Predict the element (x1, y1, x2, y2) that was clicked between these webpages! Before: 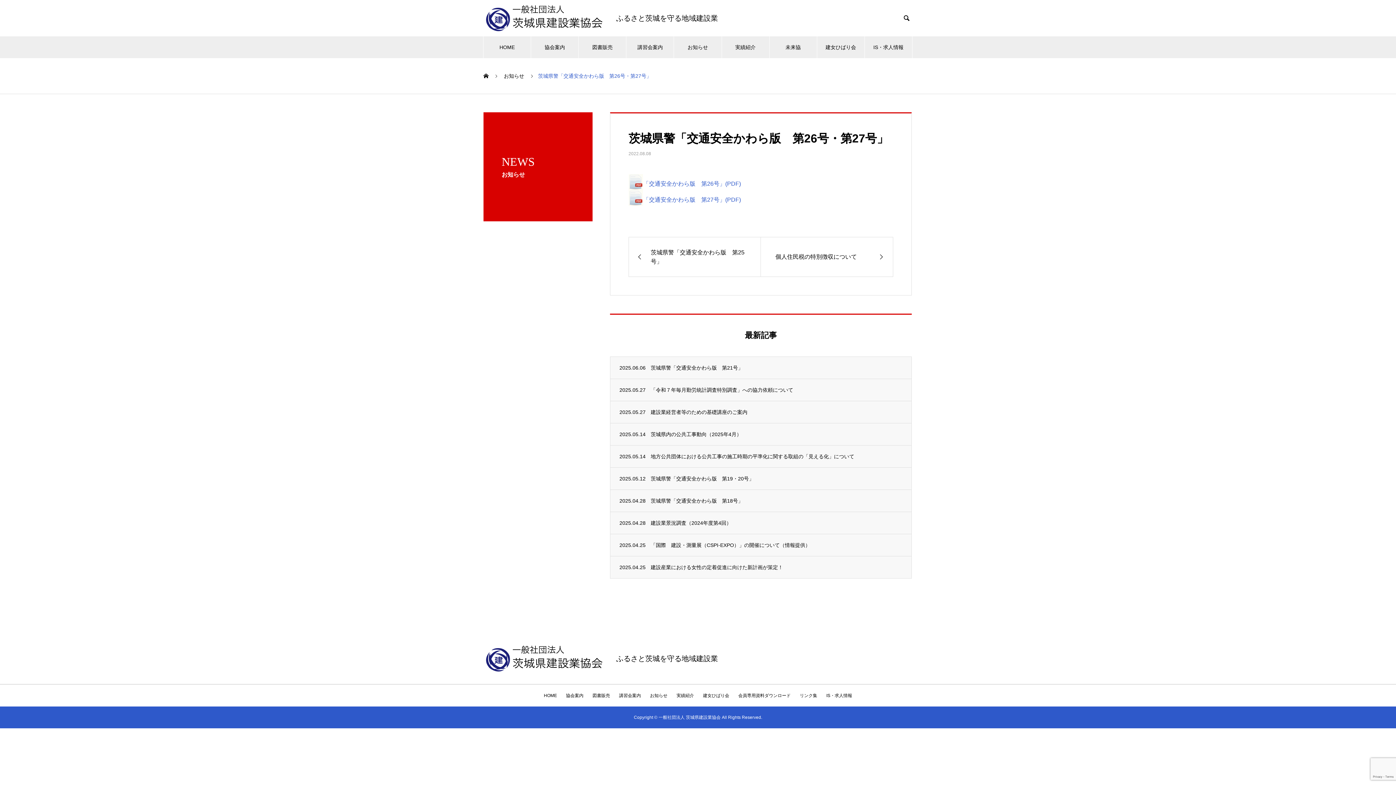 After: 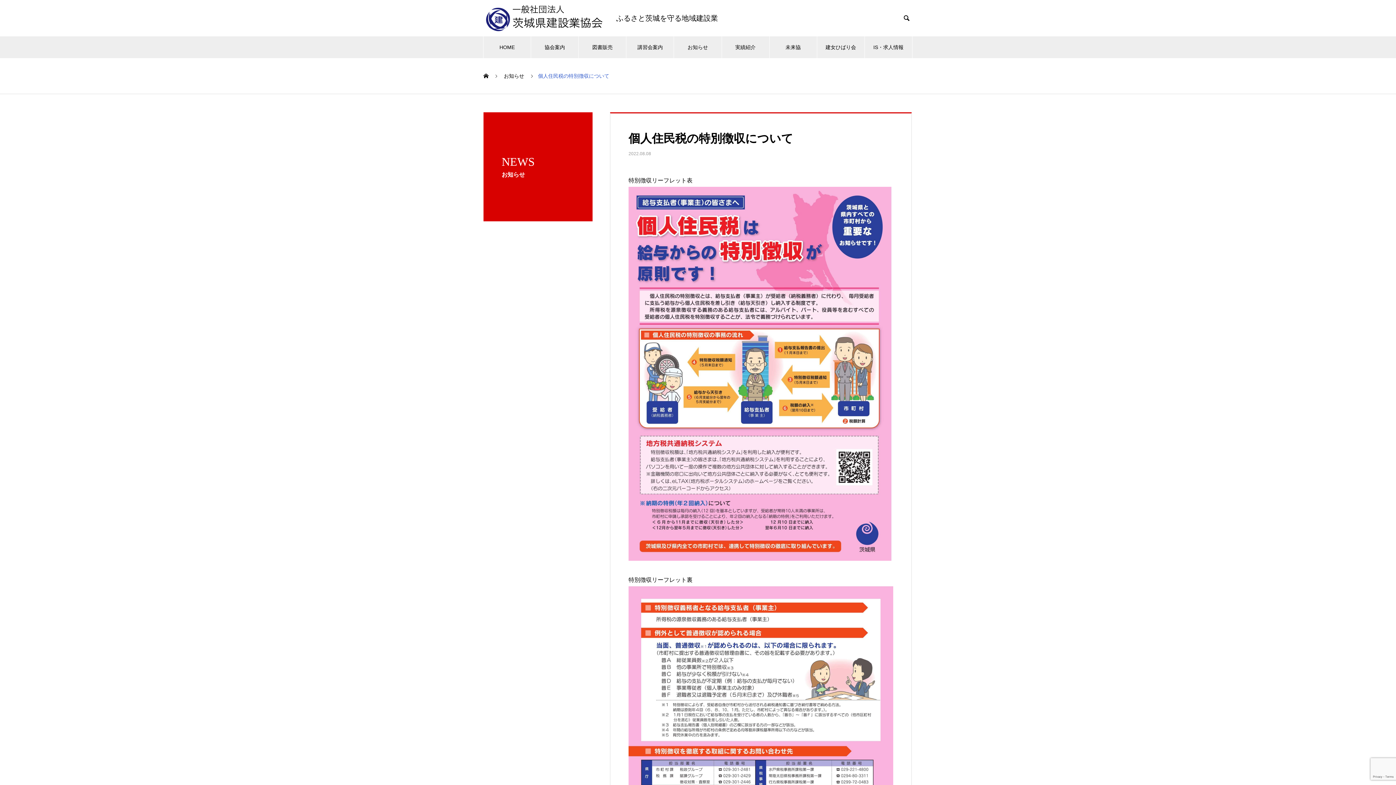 Action: label: 個人住民税の特別徴収について bbox: (761, 237, 893, 276)